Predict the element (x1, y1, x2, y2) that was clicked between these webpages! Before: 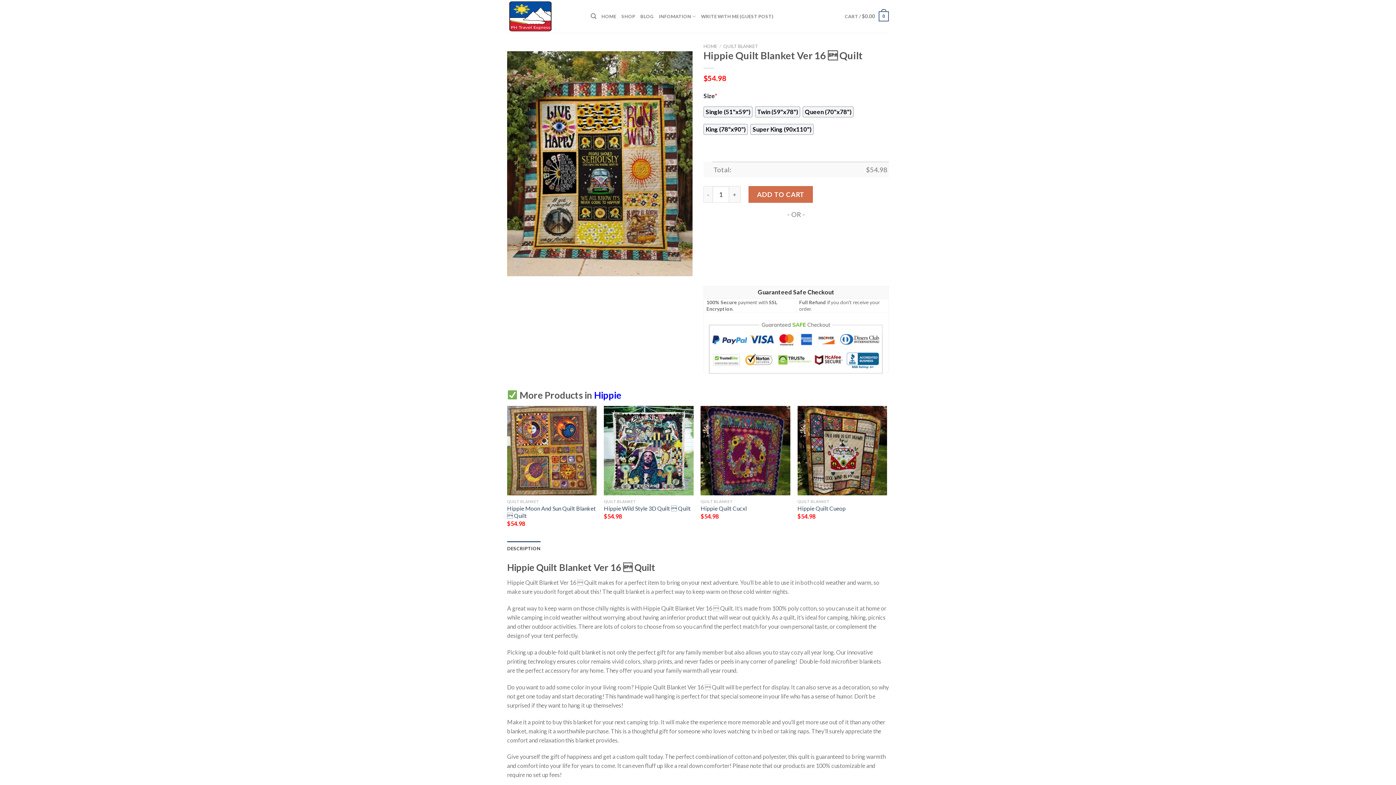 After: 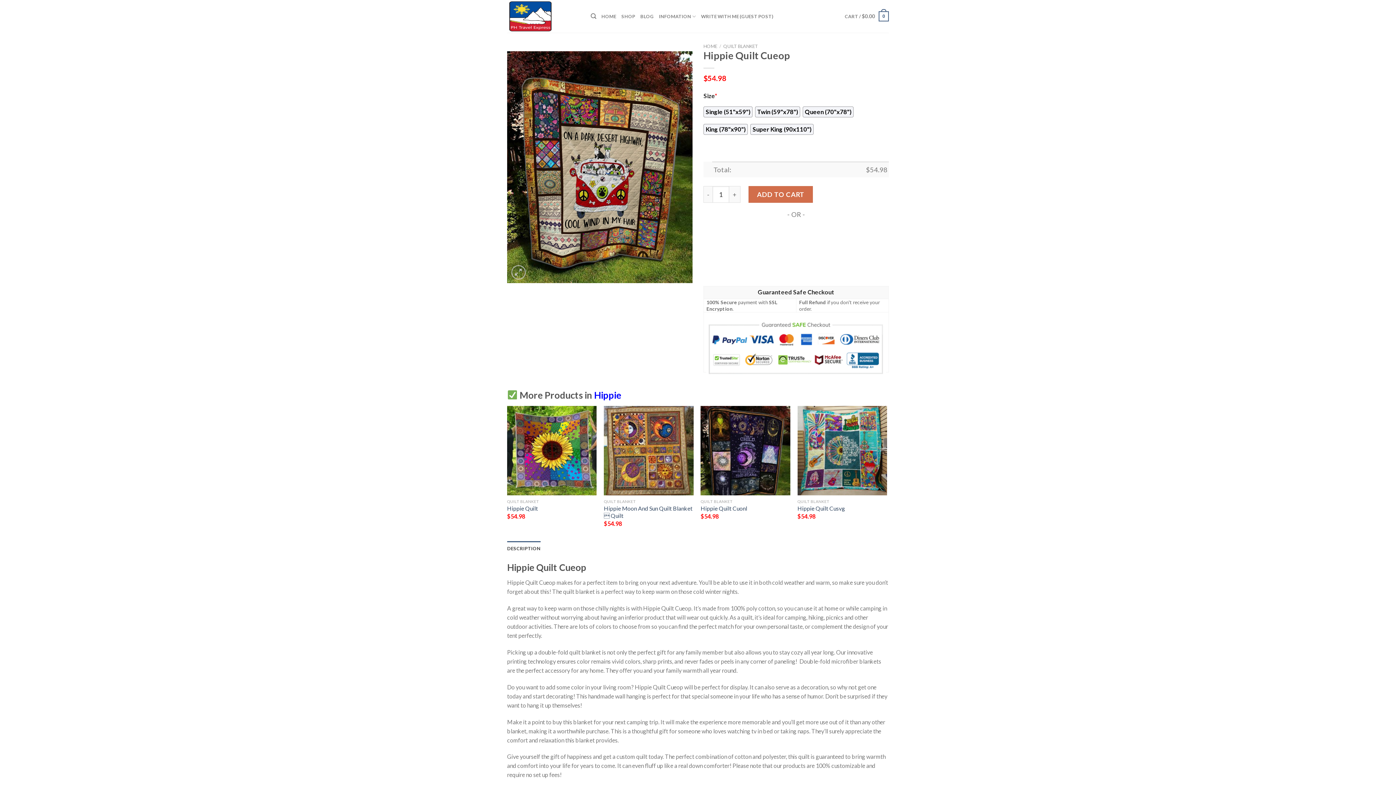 Action: label: Hippie Quilt Cueop bbox: (797, 505, 846, 512)